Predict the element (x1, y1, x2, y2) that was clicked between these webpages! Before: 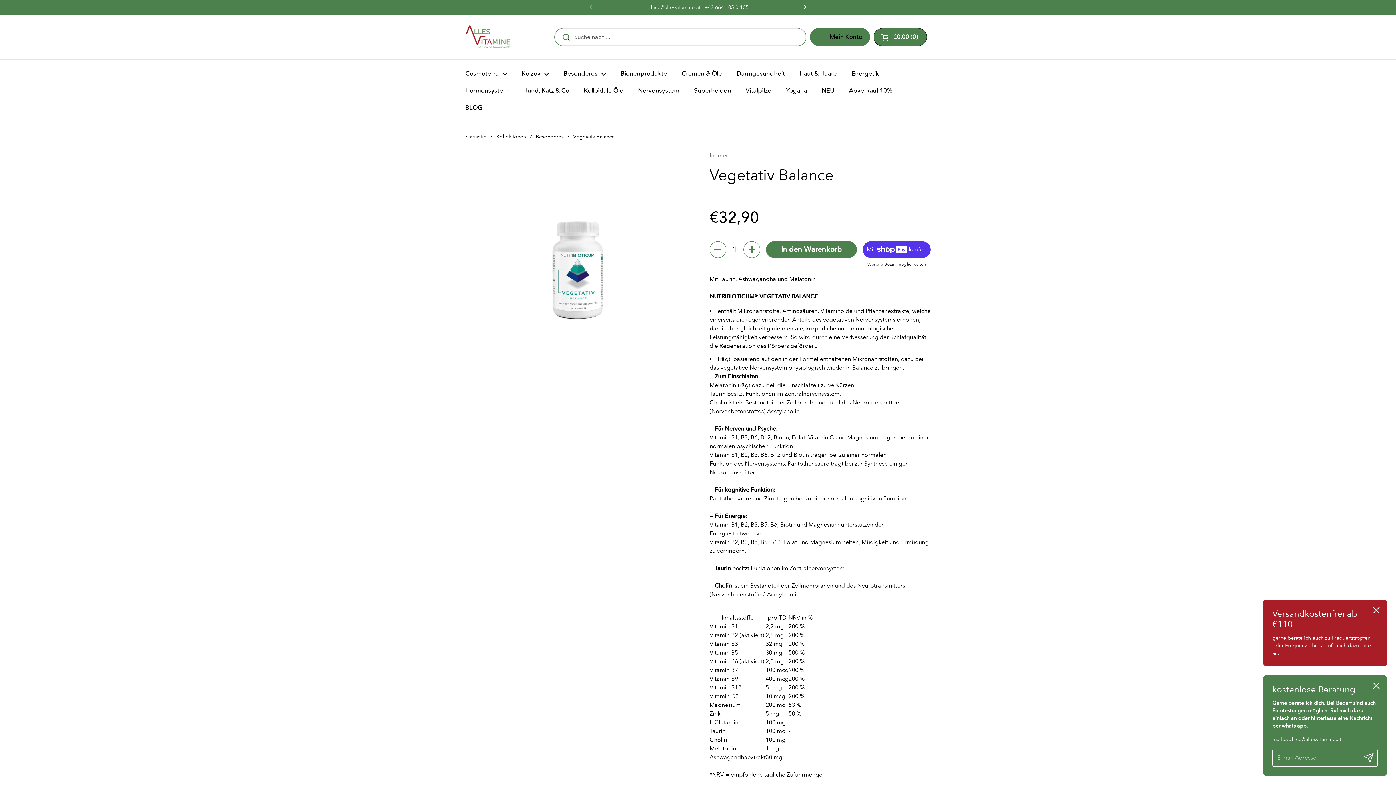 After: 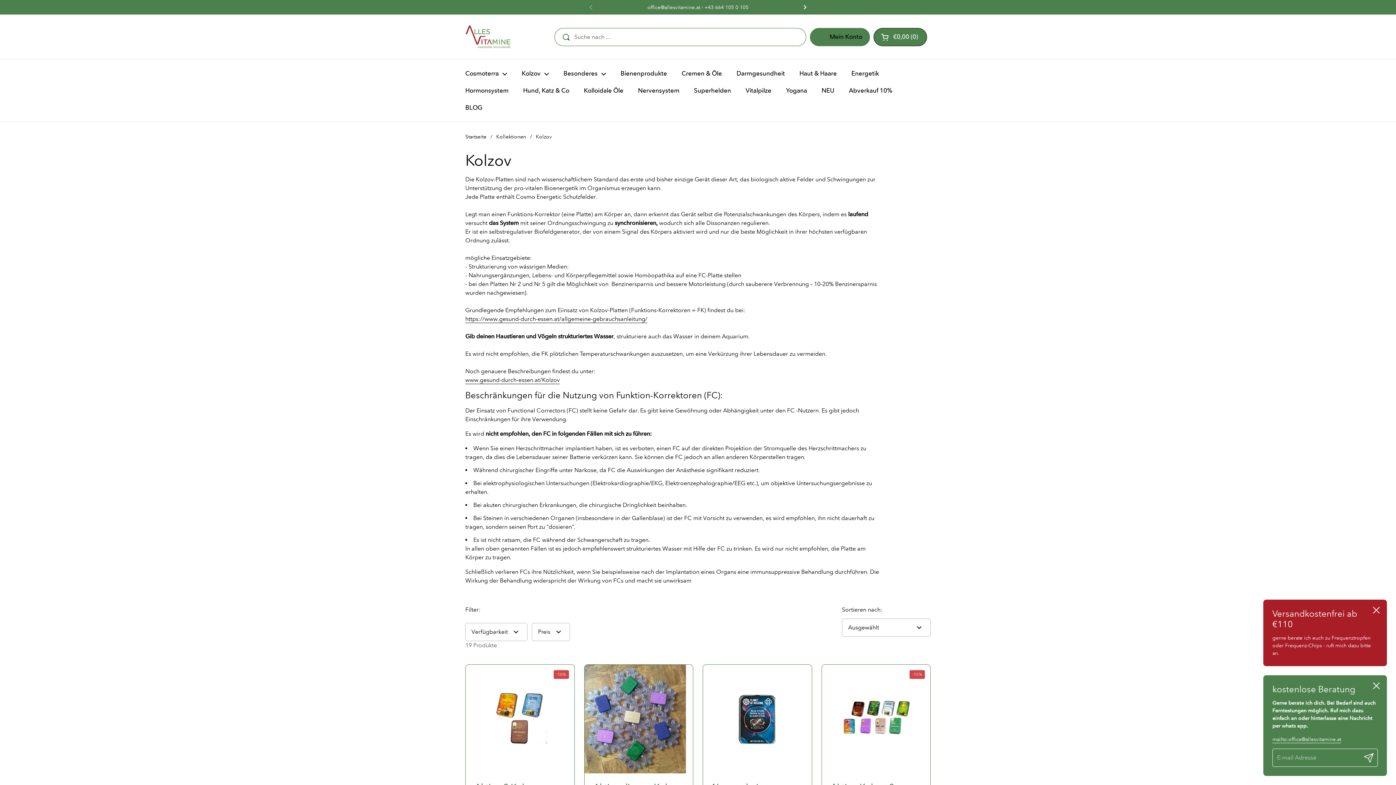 Action: label: Kolzov bbox: (514, 65, 556, 82)